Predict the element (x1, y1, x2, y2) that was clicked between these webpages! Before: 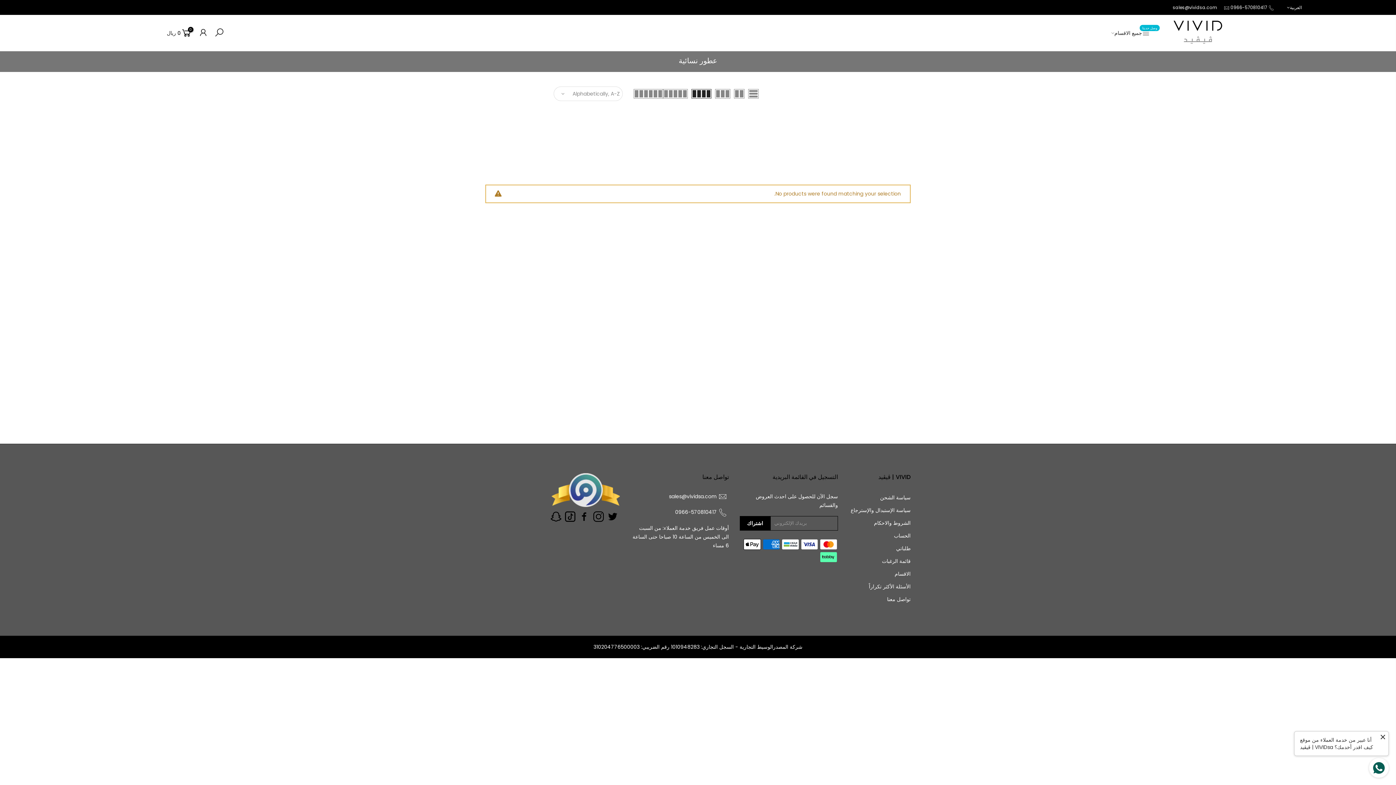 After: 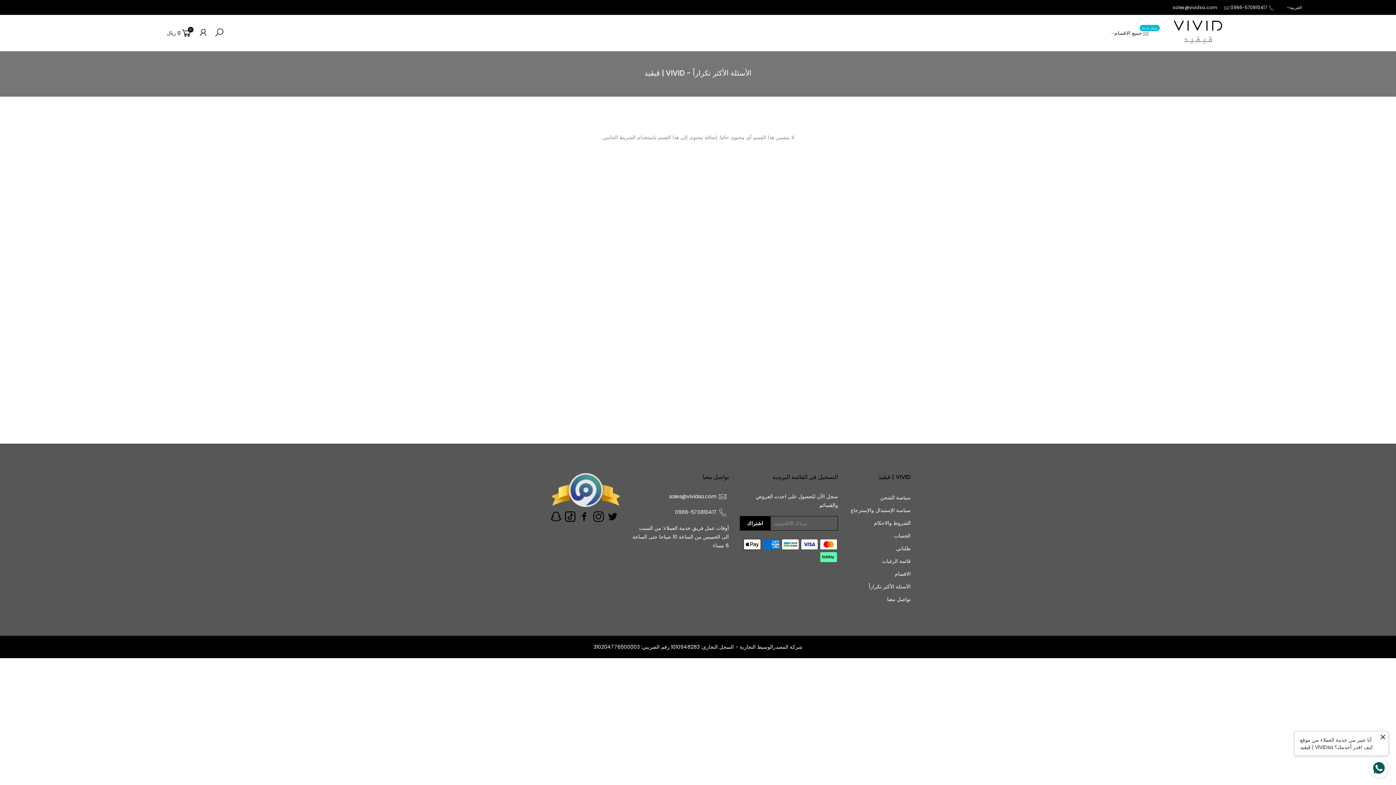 Action: bbox: (869, 583, 910, 590) label: الأسئلة الأكثر تكراراً